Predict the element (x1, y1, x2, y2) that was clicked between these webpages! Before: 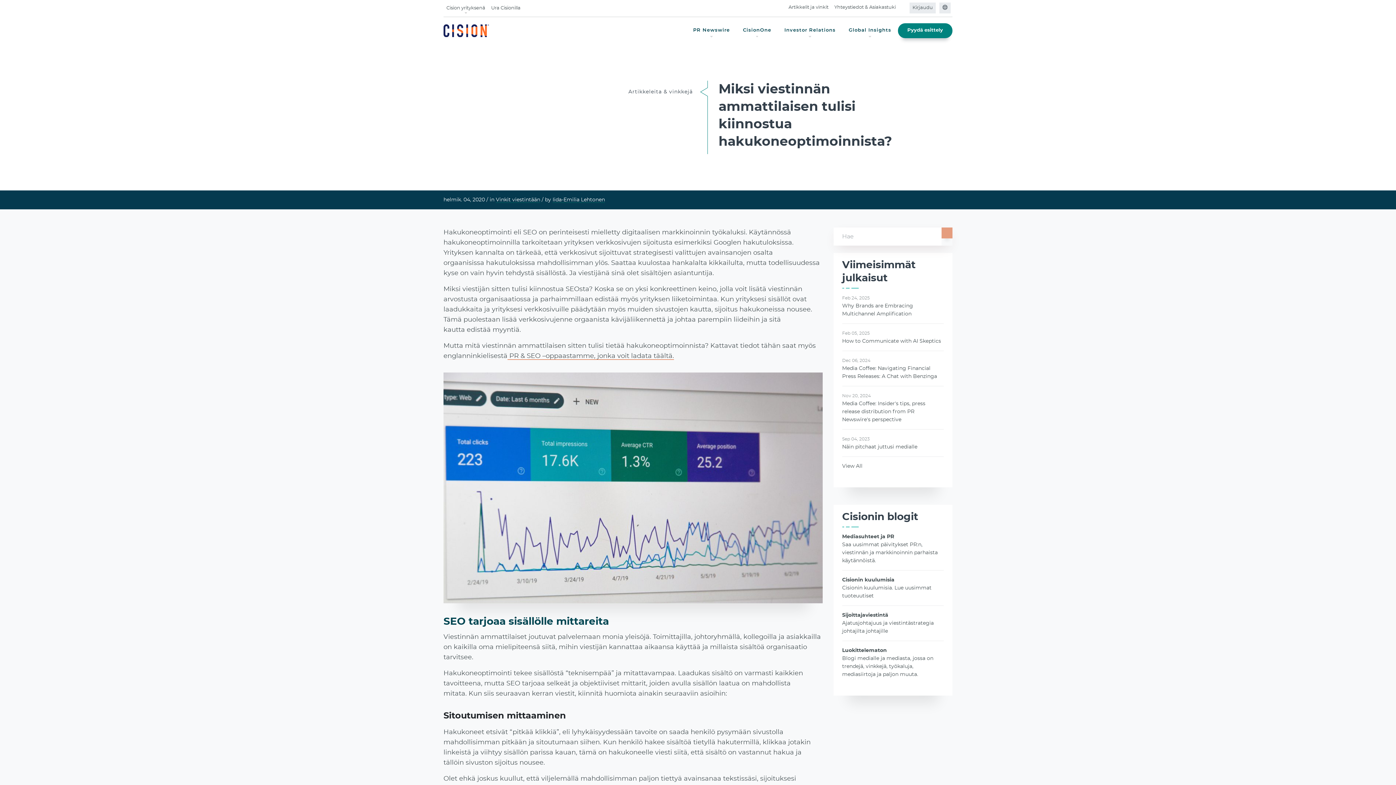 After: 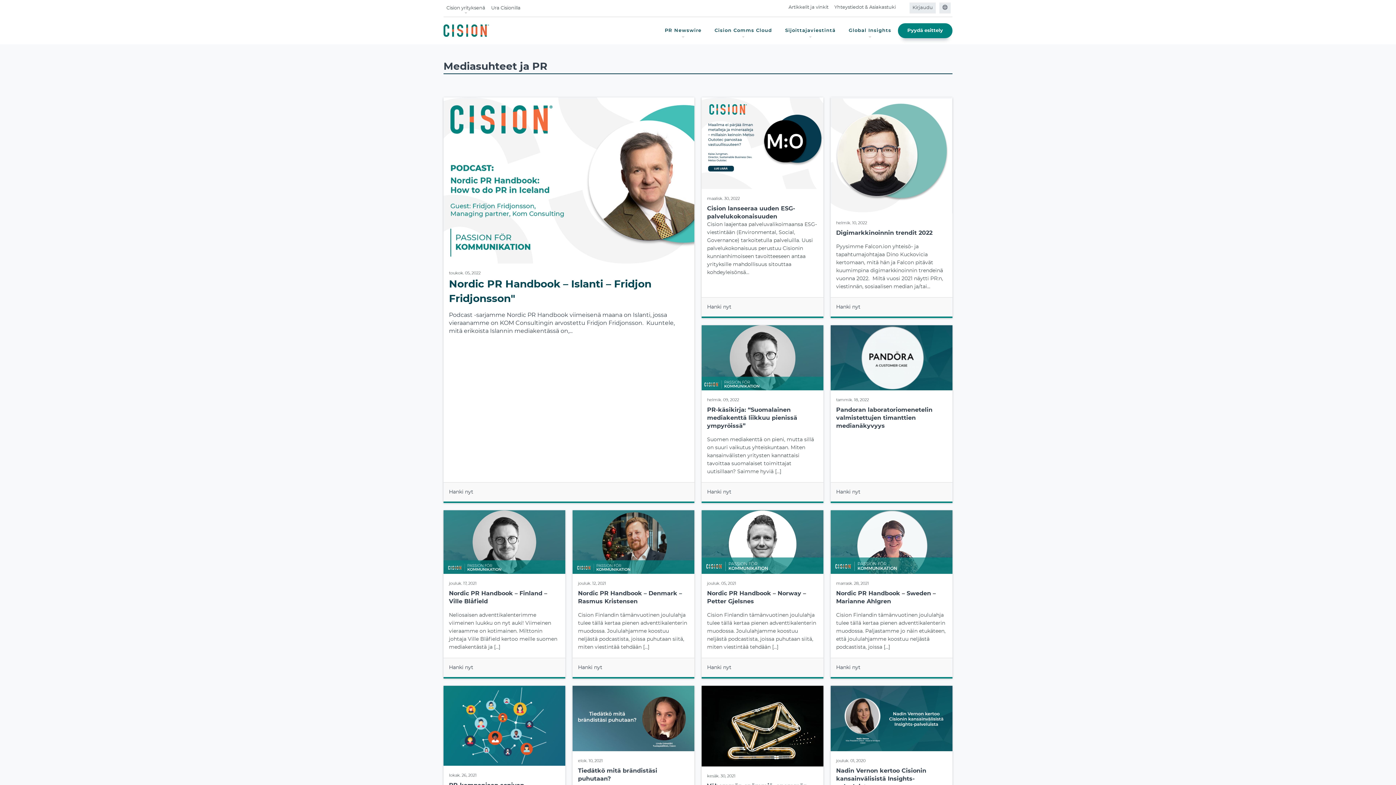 Action: bbox: (842, 534, 894, 539) label: Mediasuhteet ja PR